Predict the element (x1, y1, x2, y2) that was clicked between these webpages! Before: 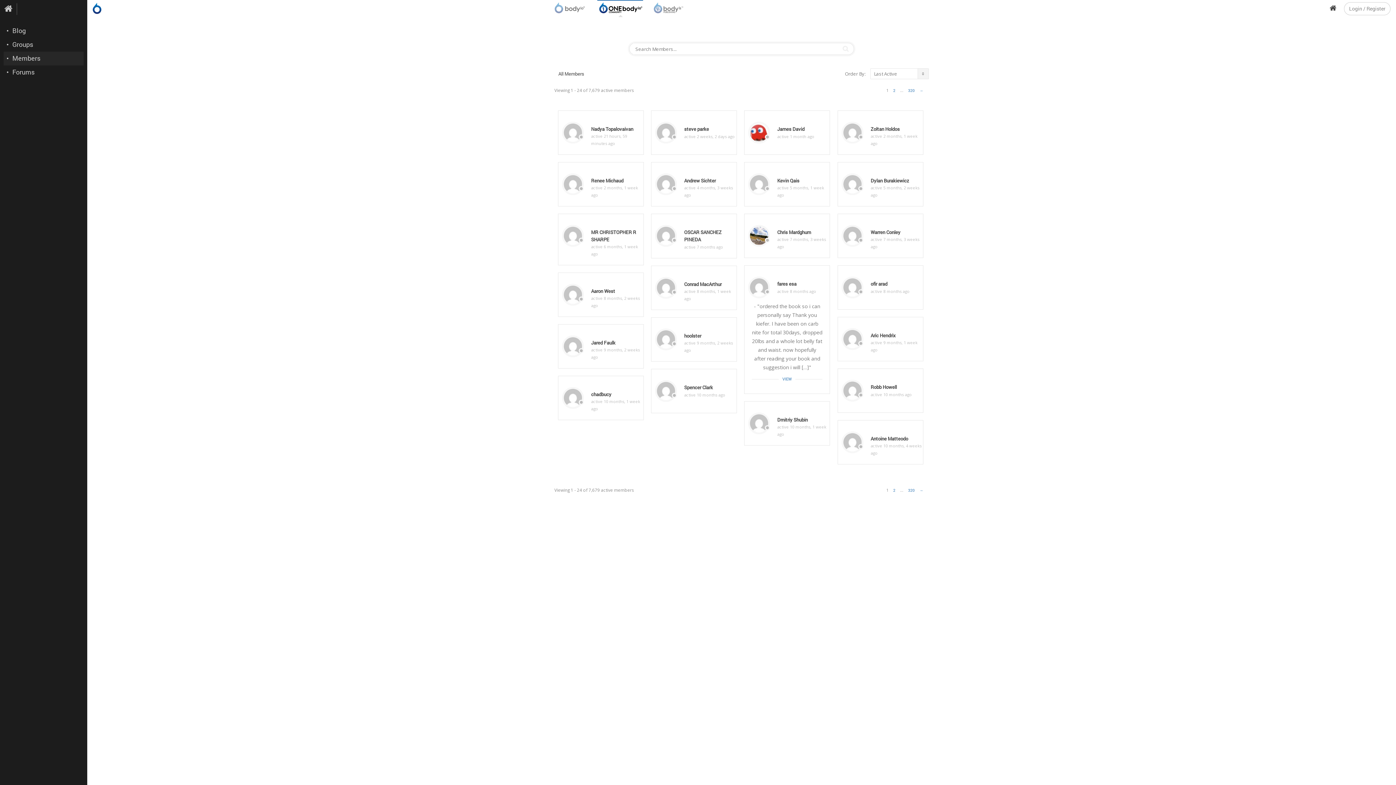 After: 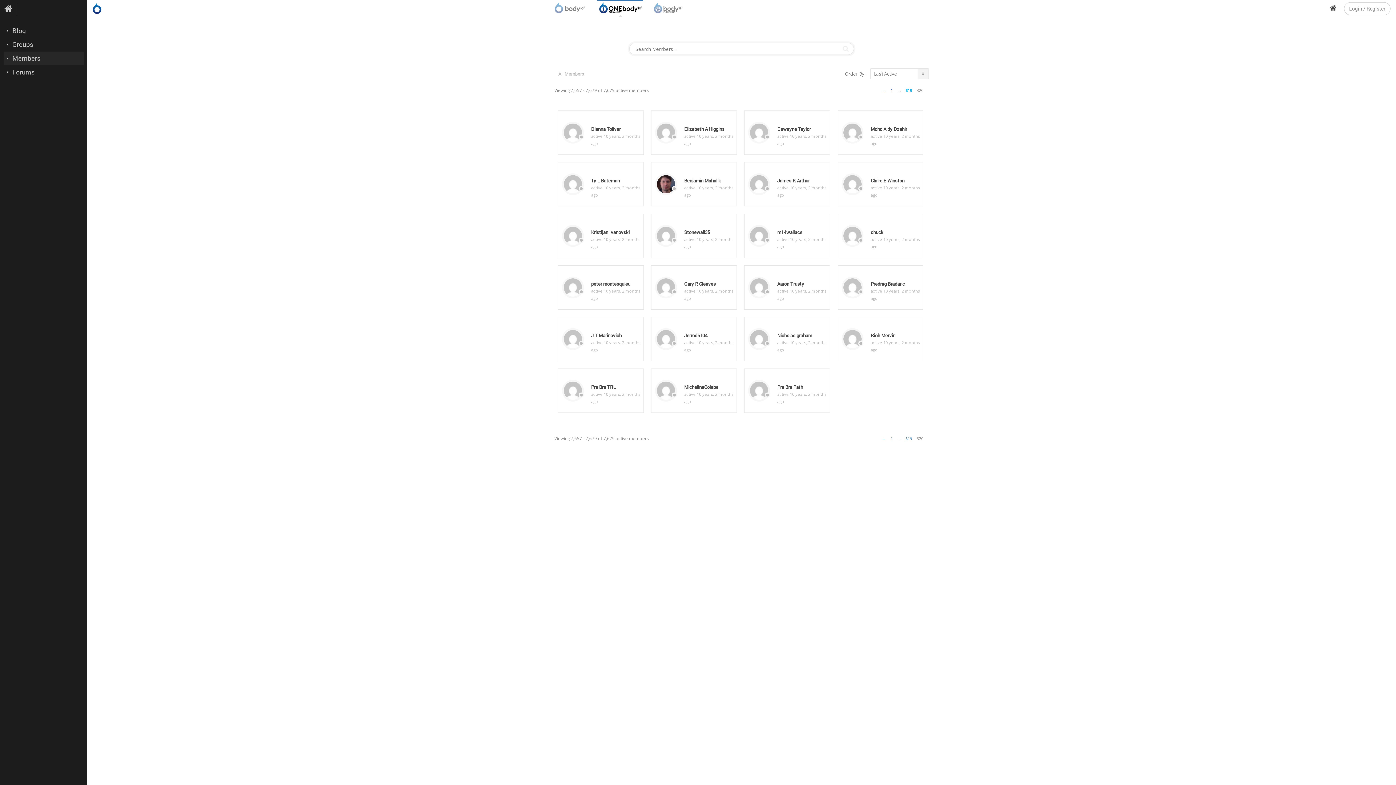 Action: bbox: (906, 88, 916, 93) label: 320